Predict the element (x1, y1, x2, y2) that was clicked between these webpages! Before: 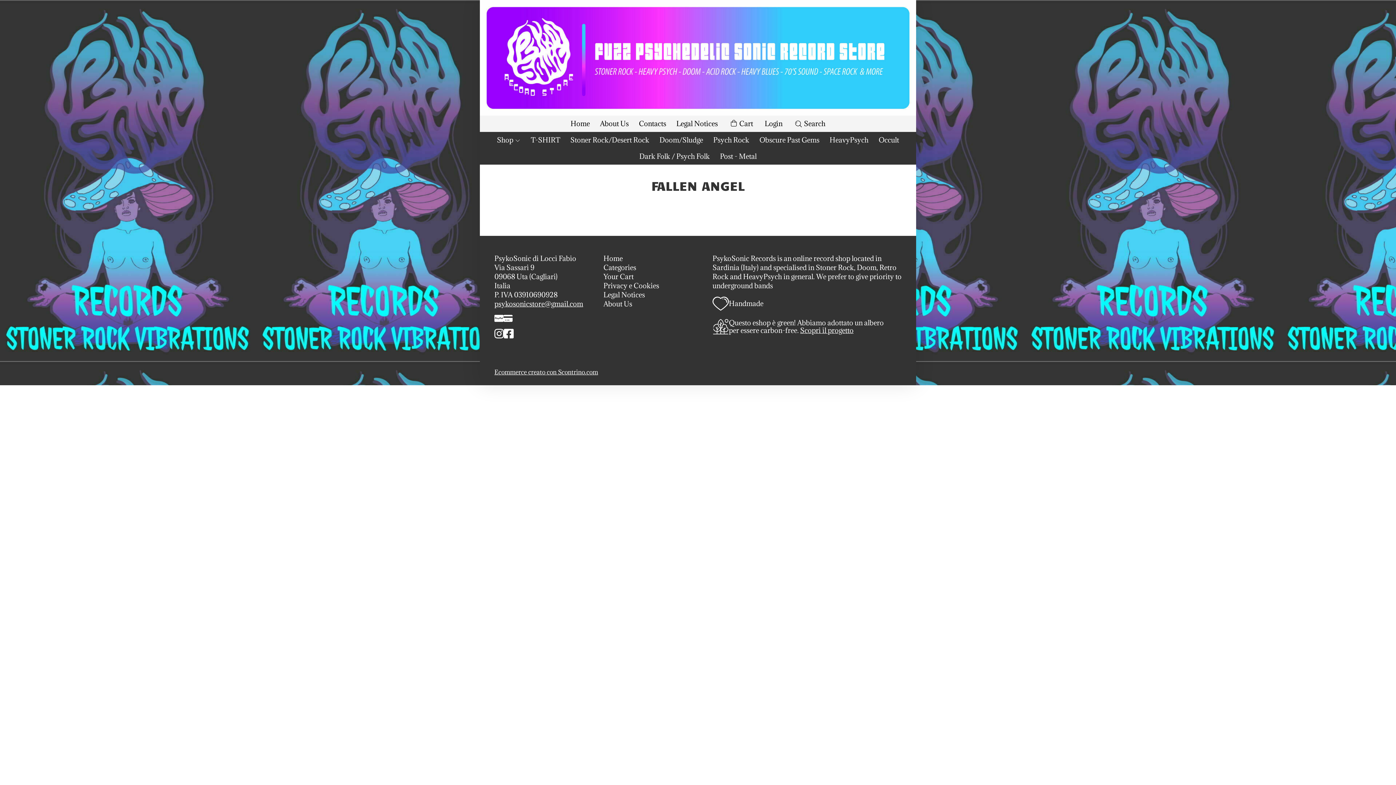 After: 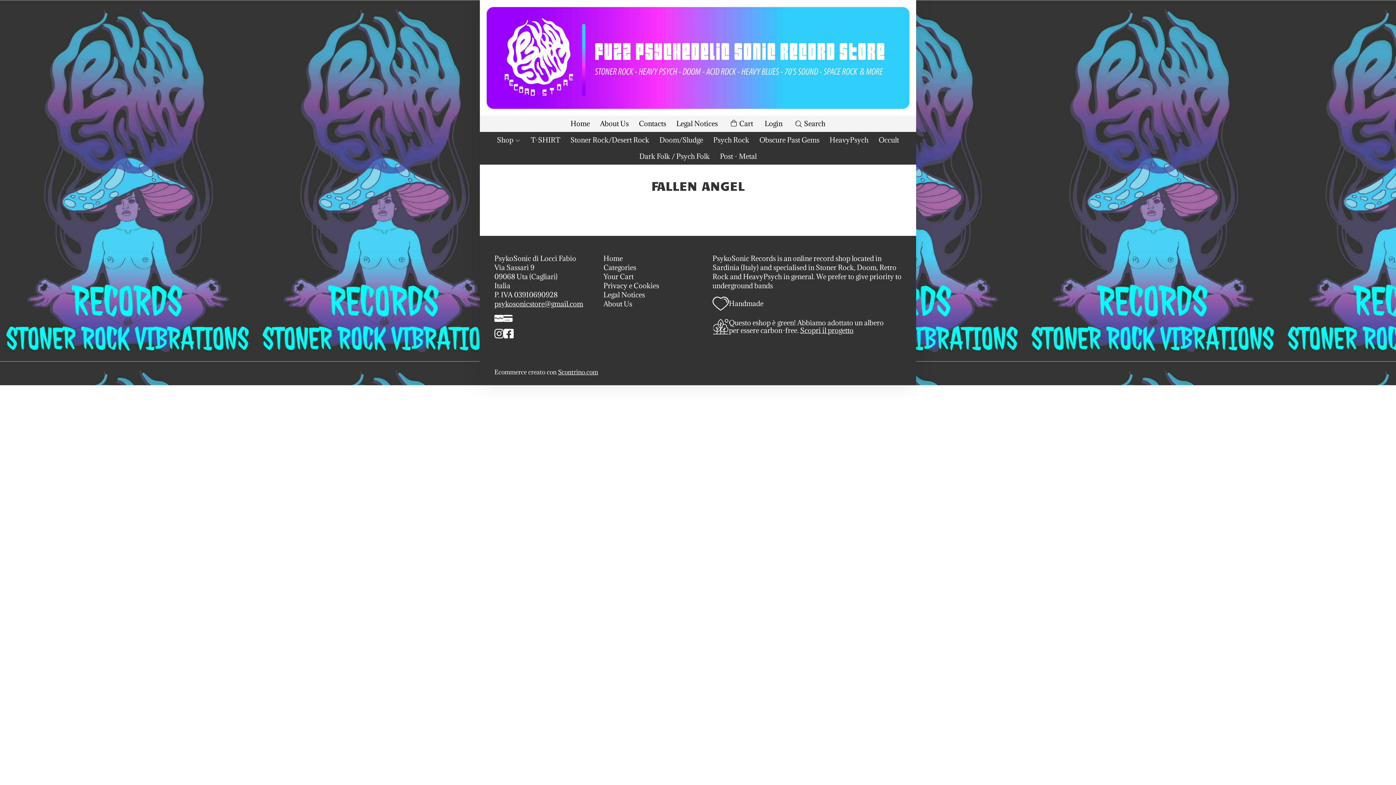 Action: bbox: (494, 368, 598, 376) label: Ecommerce creato con Scontrino.com